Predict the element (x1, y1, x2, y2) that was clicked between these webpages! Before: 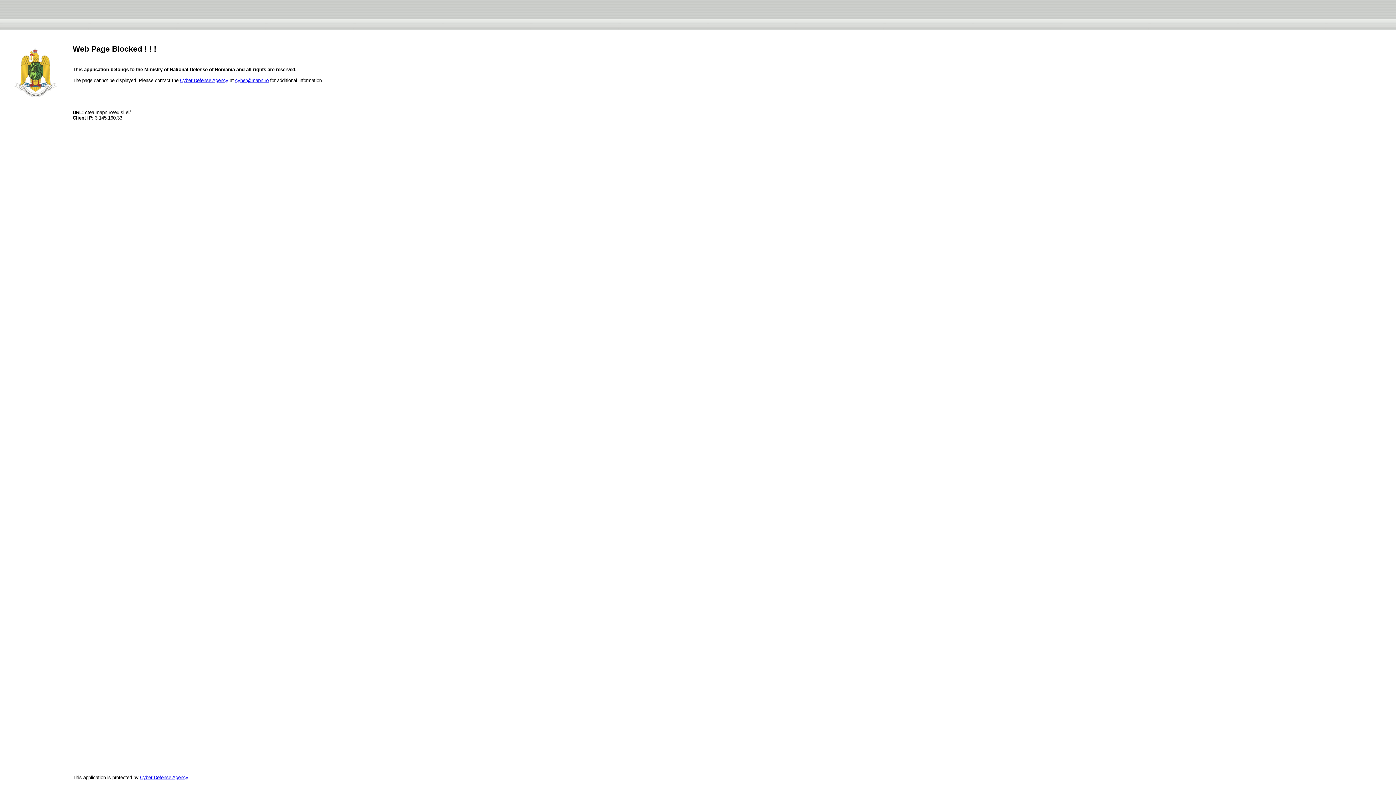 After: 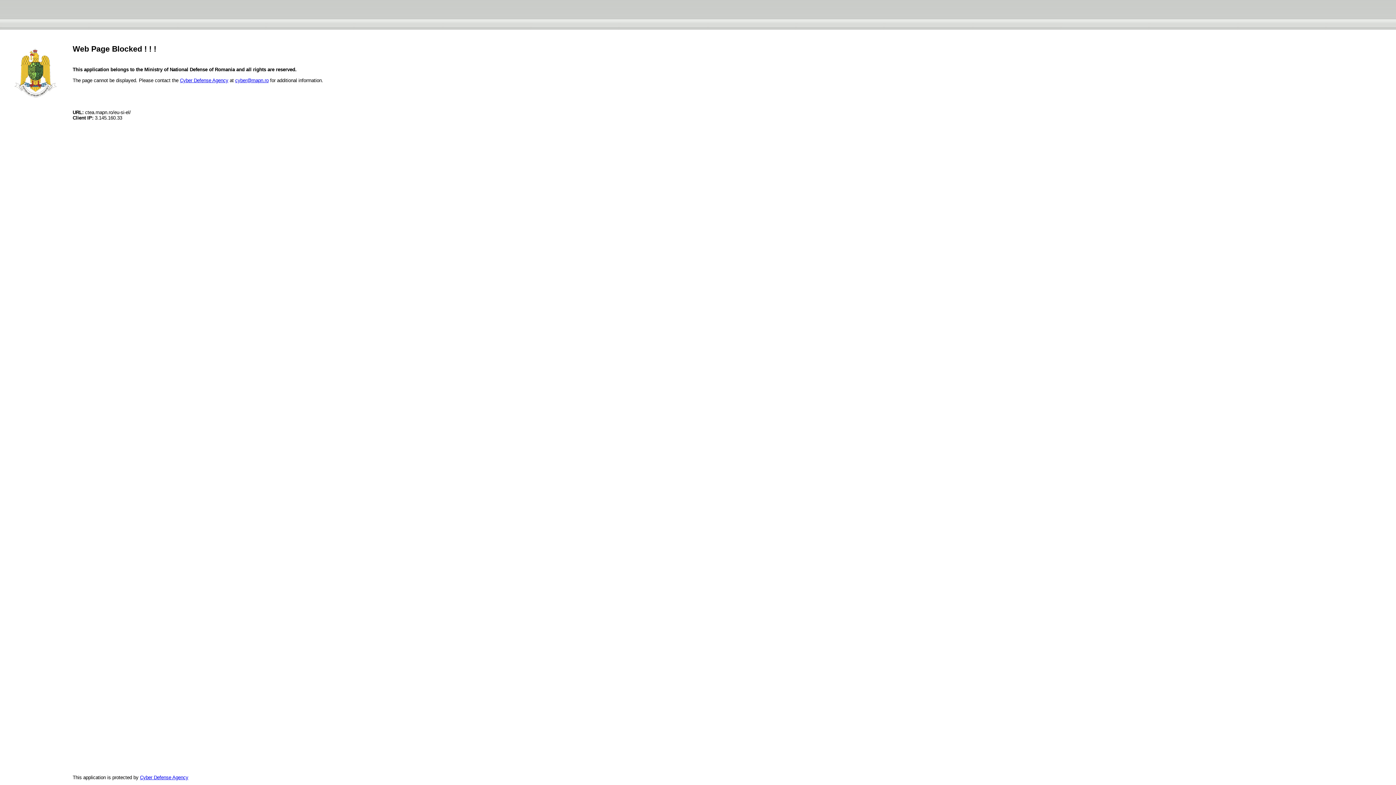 Action: bbox: (235, 77, 268, 83) label: cyber@mapn.ro